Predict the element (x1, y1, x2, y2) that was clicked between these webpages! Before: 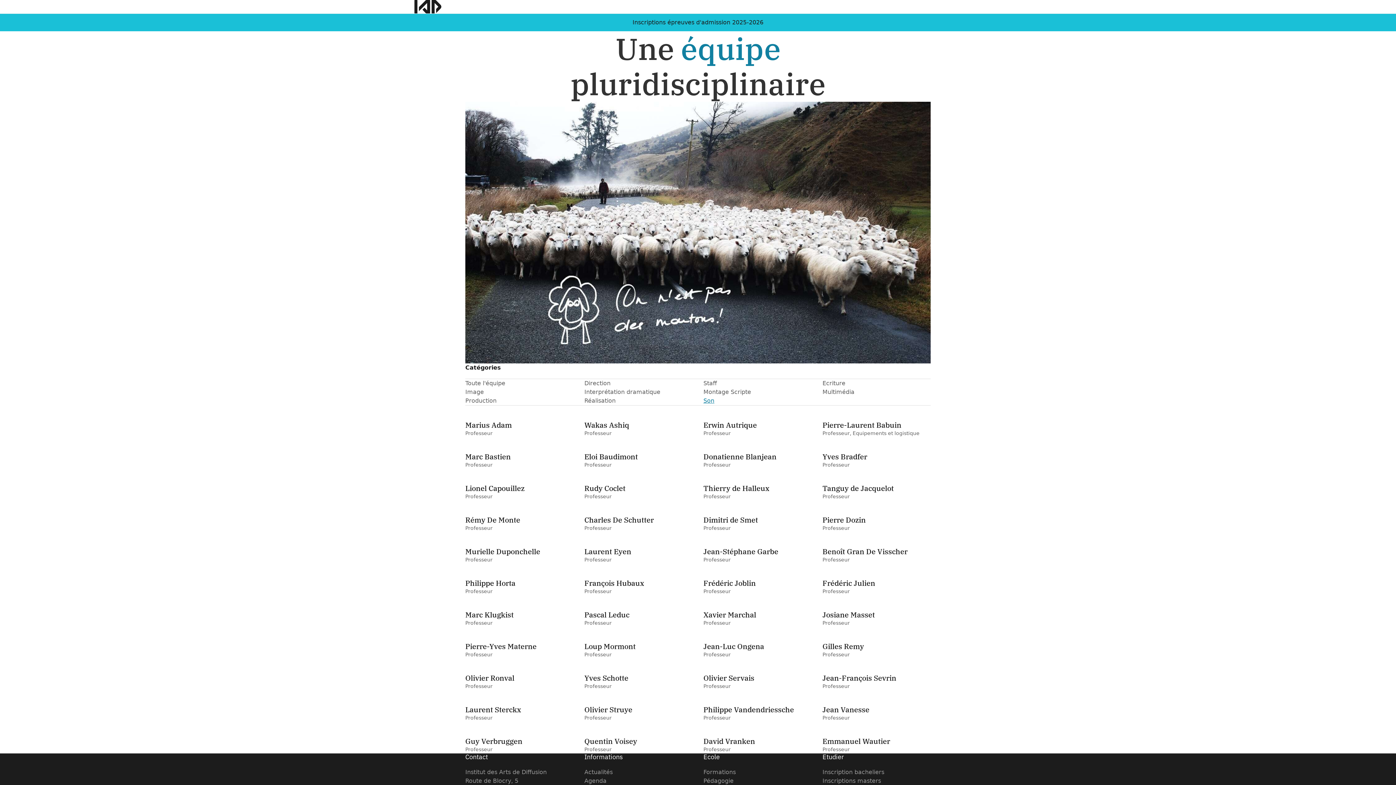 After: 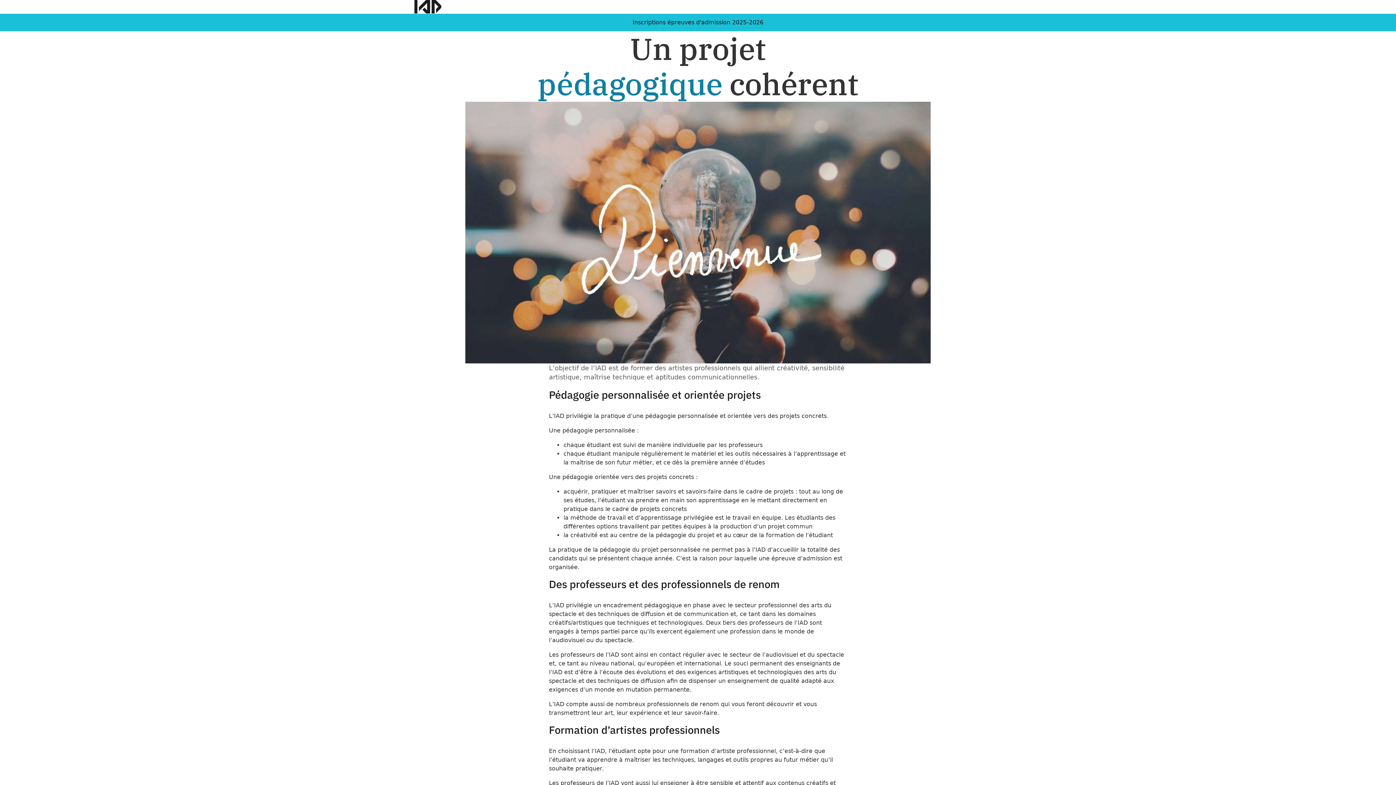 Action: bbox: (703, 777, 733, 785) label: Pédagogie